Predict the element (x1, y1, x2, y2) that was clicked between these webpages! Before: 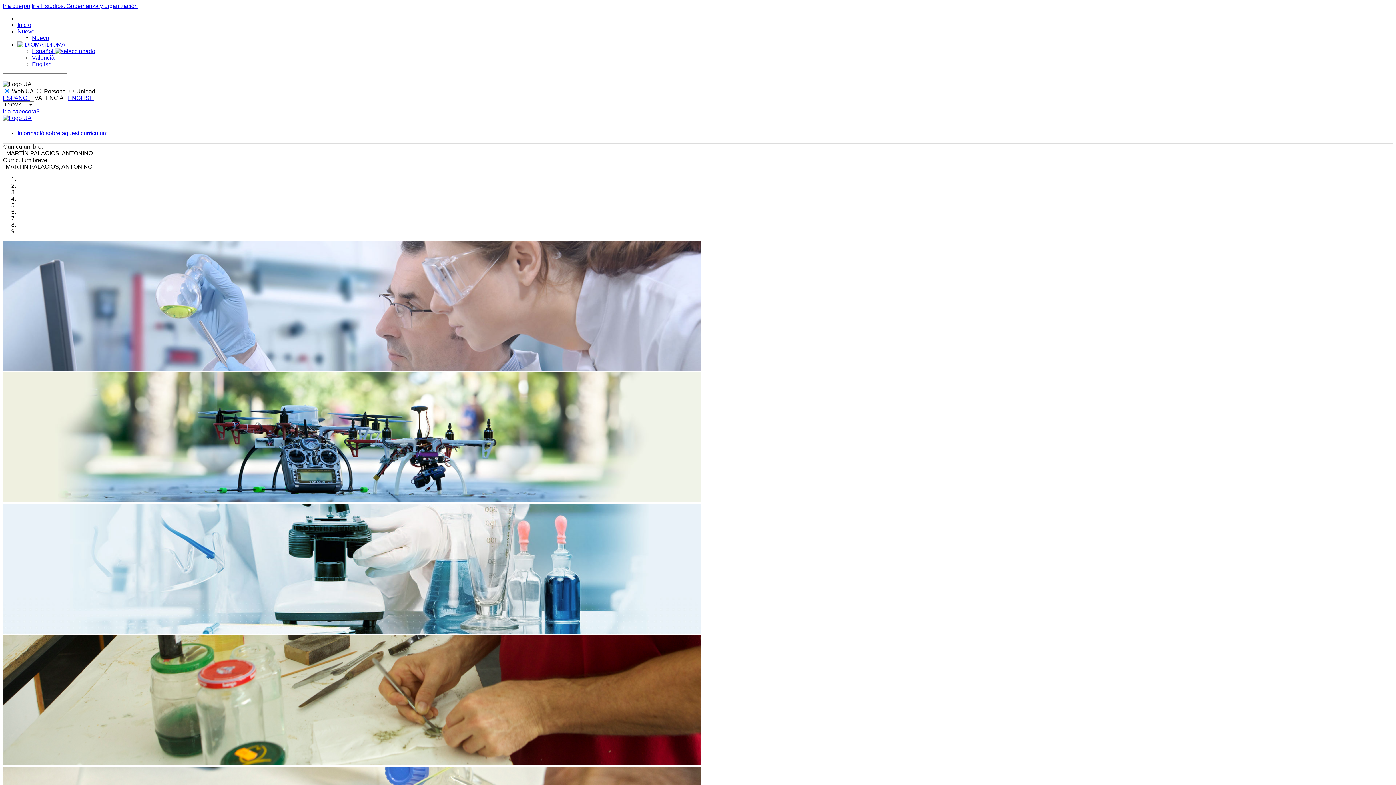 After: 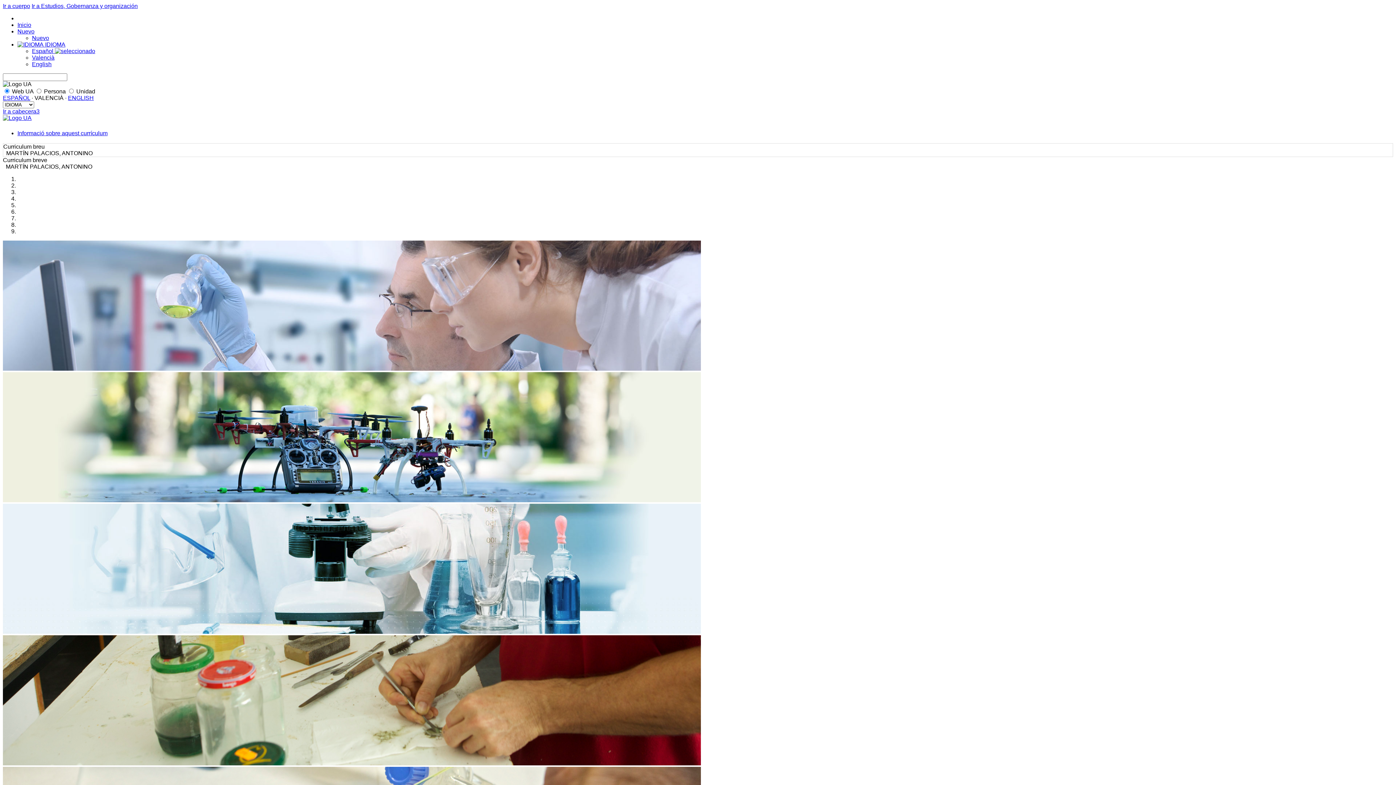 Action: bbox: (17, 130, 107, 136) label: Informació sobre aquest currículum